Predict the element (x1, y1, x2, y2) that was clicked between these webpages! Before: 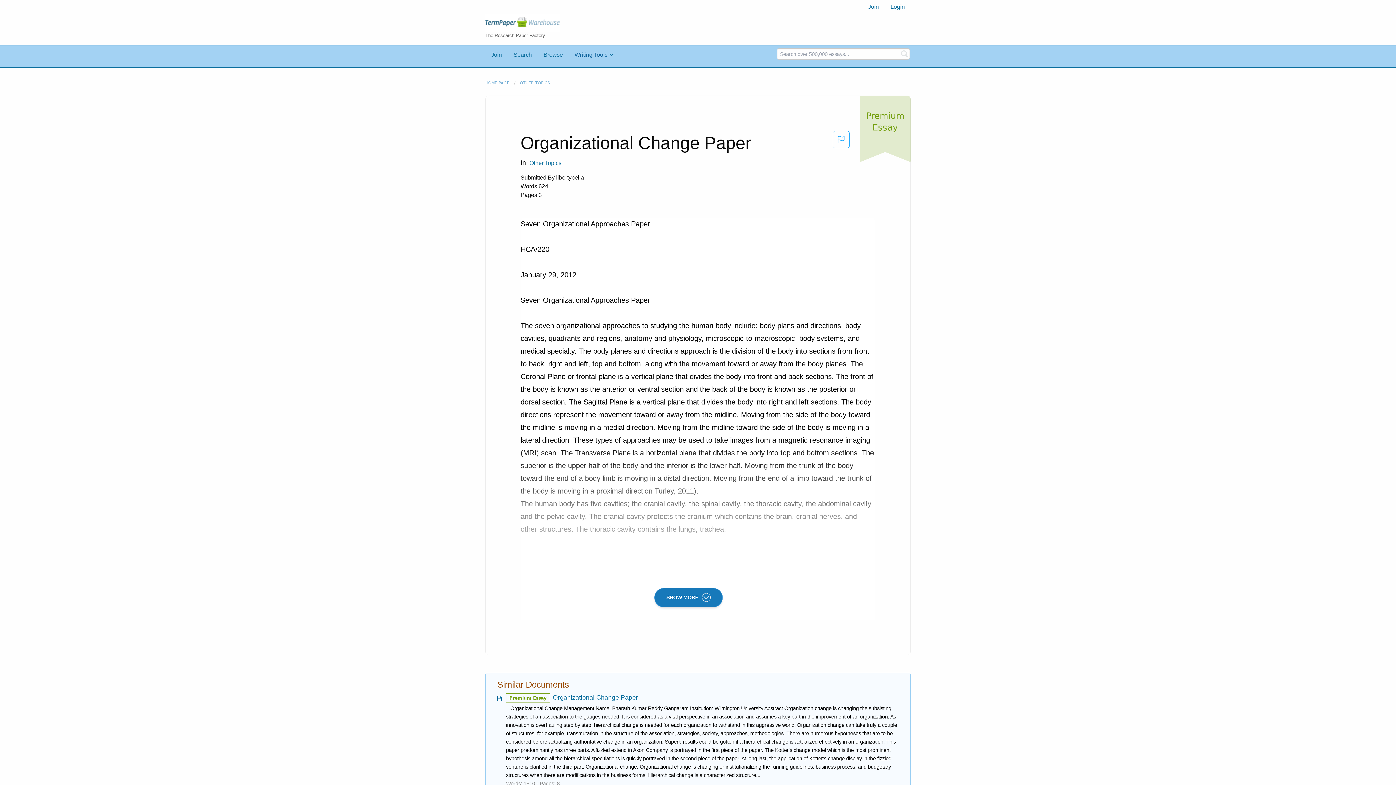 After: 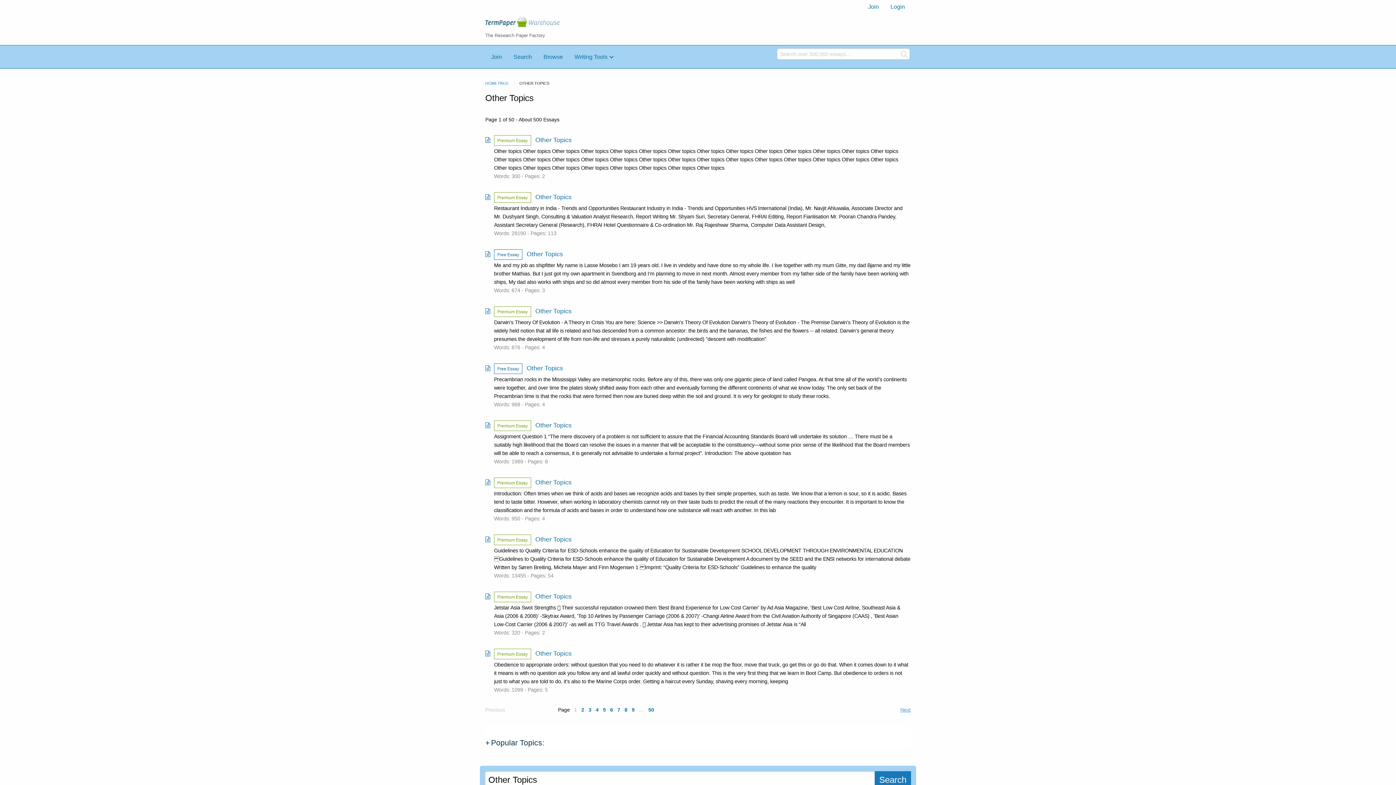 Action: bbox: (520, 80, 550, 86) label: OTHER TOPICS